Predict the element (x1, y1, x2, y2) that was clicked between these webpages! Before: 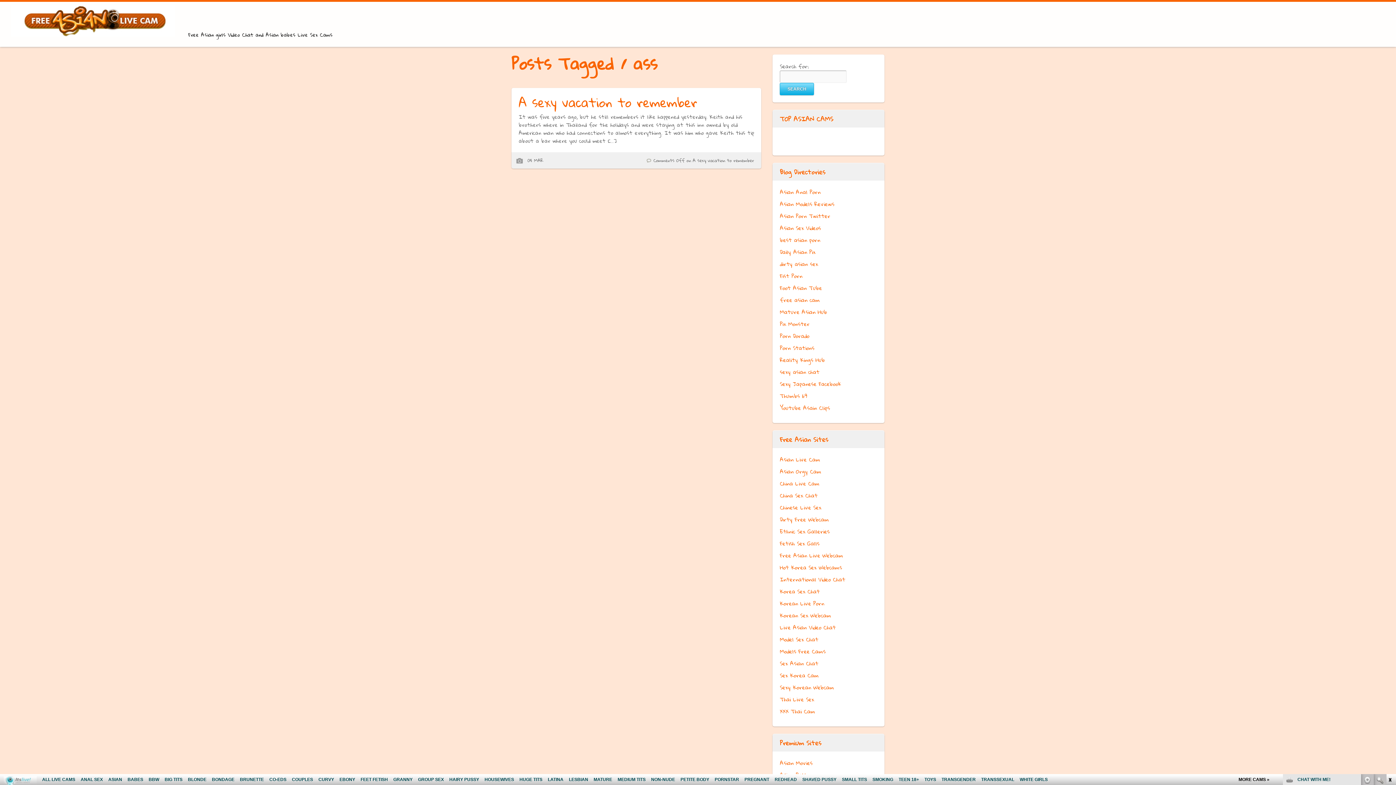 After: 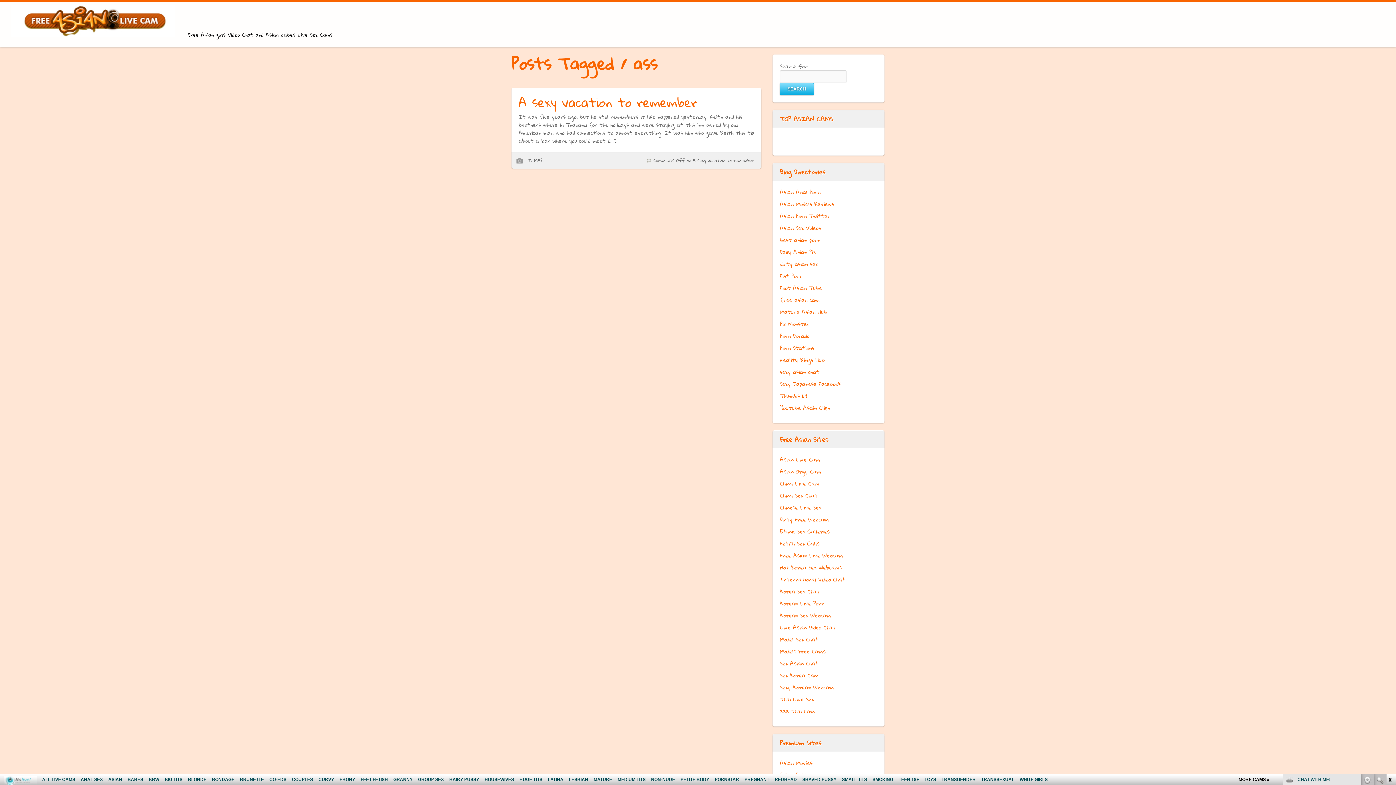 Action: label: Asian Models Reviews bbox: (780, 198, 834, 209)